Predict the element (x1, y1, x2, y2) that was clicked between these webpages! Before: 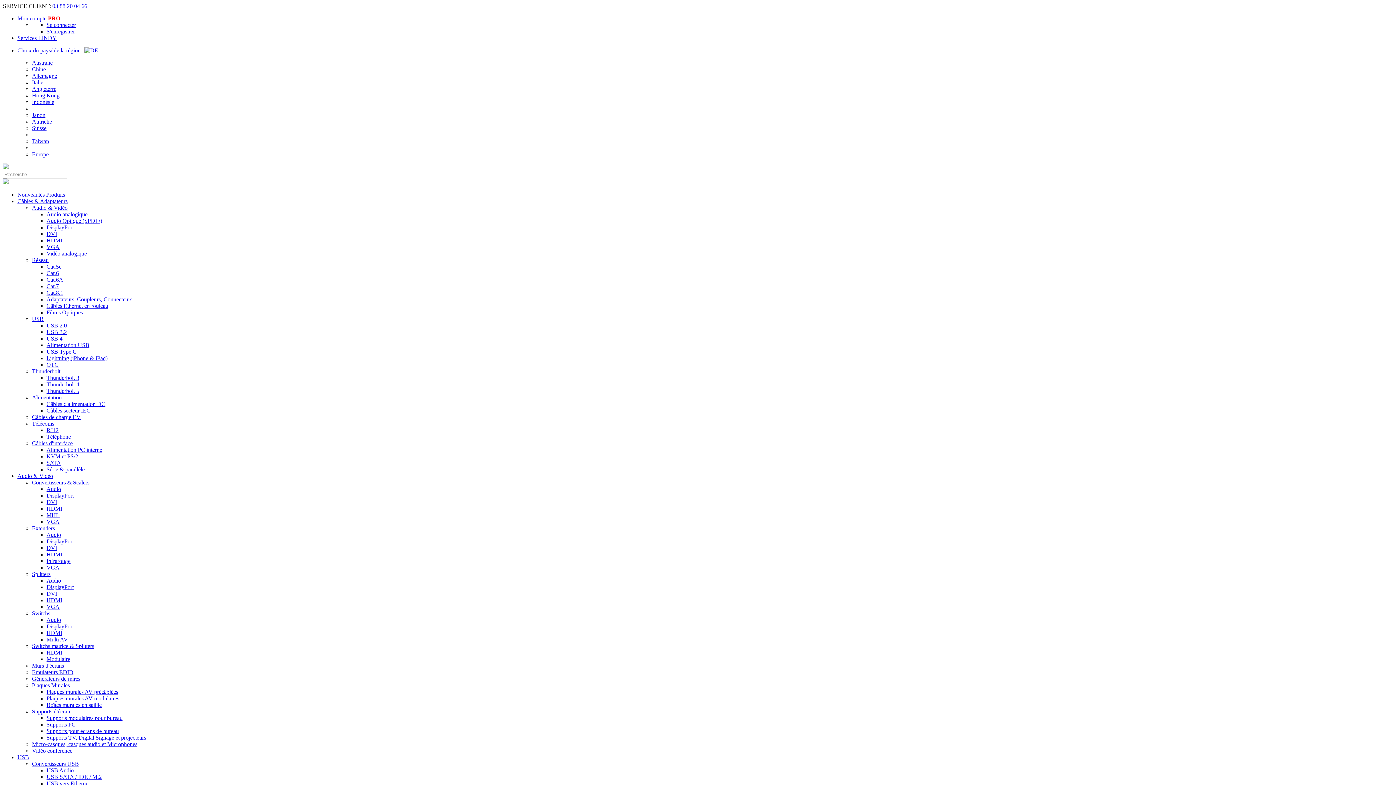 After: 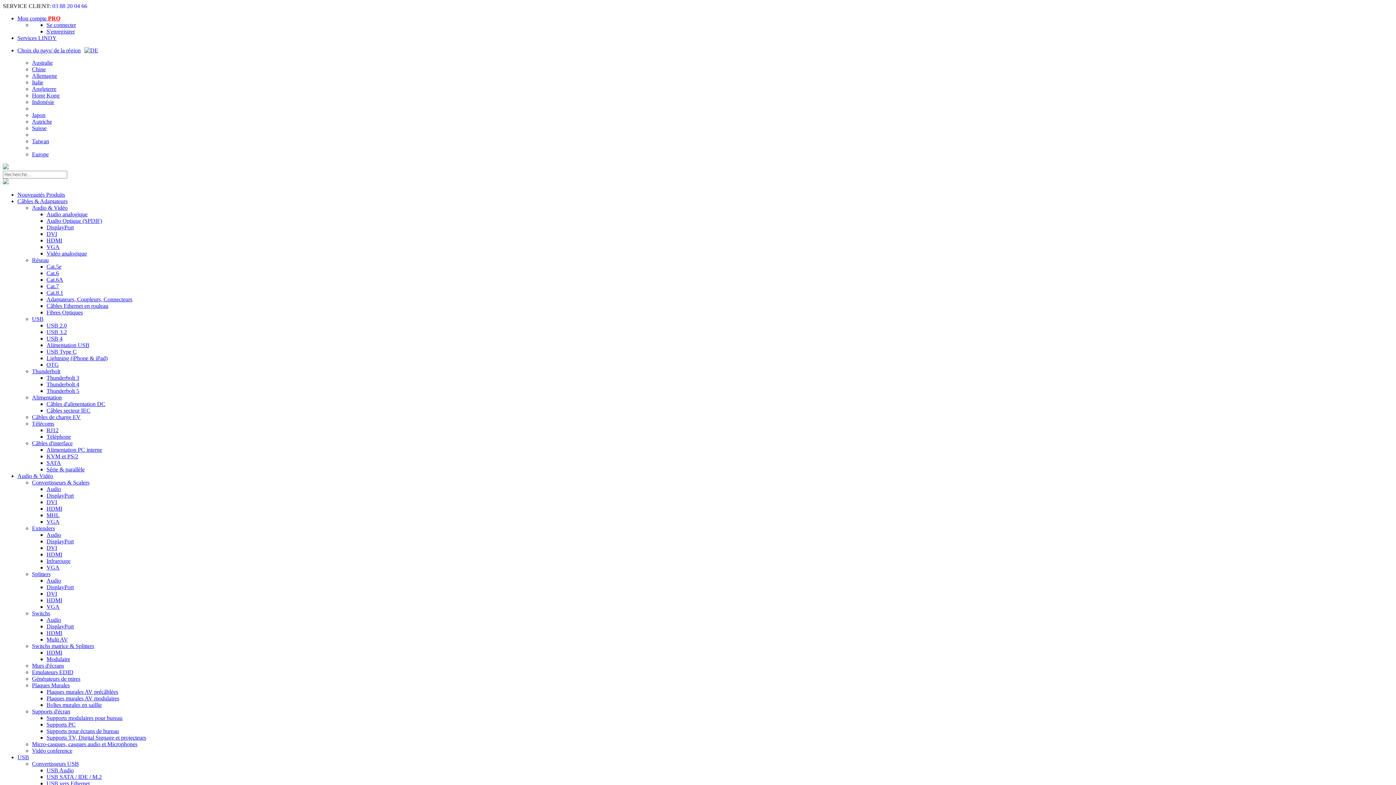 Action: bbox: (46, 551, 62, 557) label: HDMI